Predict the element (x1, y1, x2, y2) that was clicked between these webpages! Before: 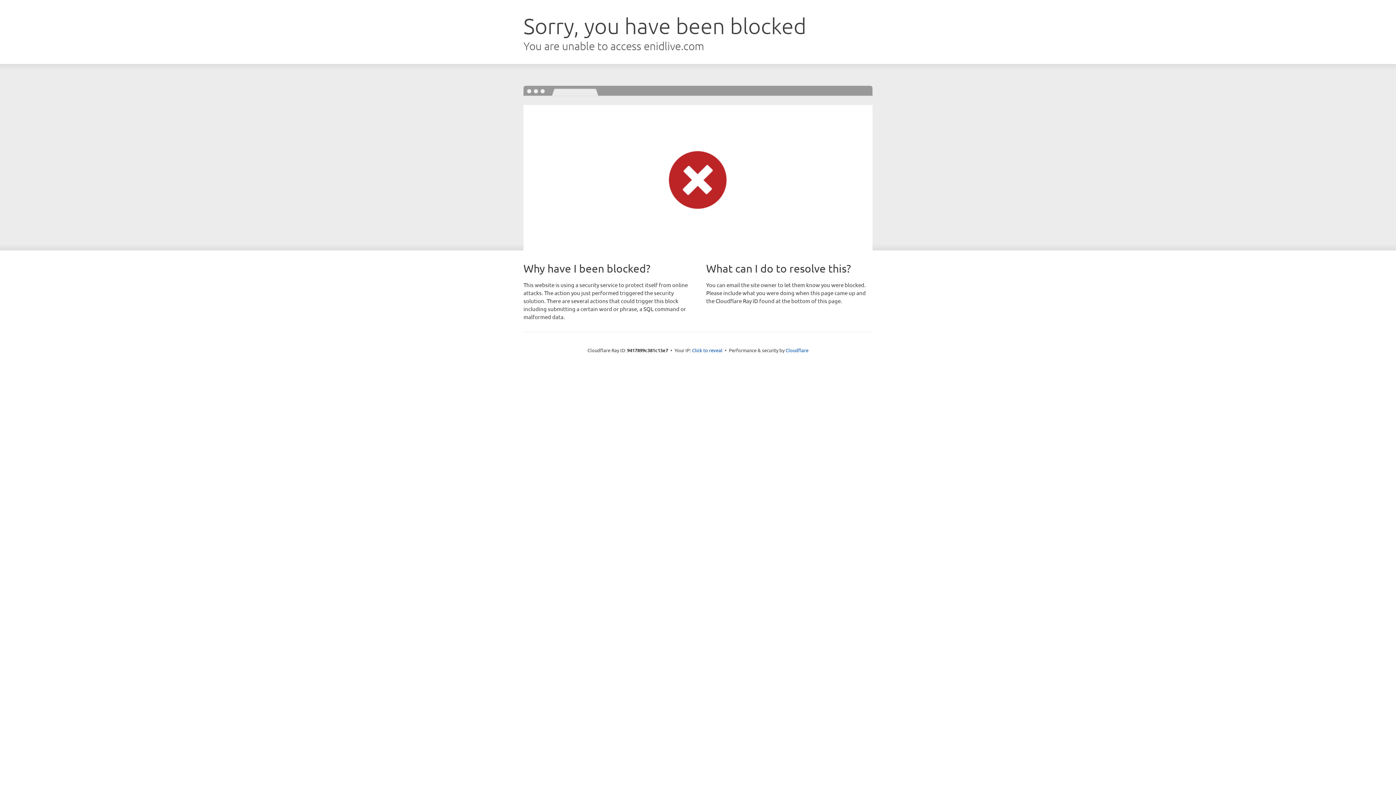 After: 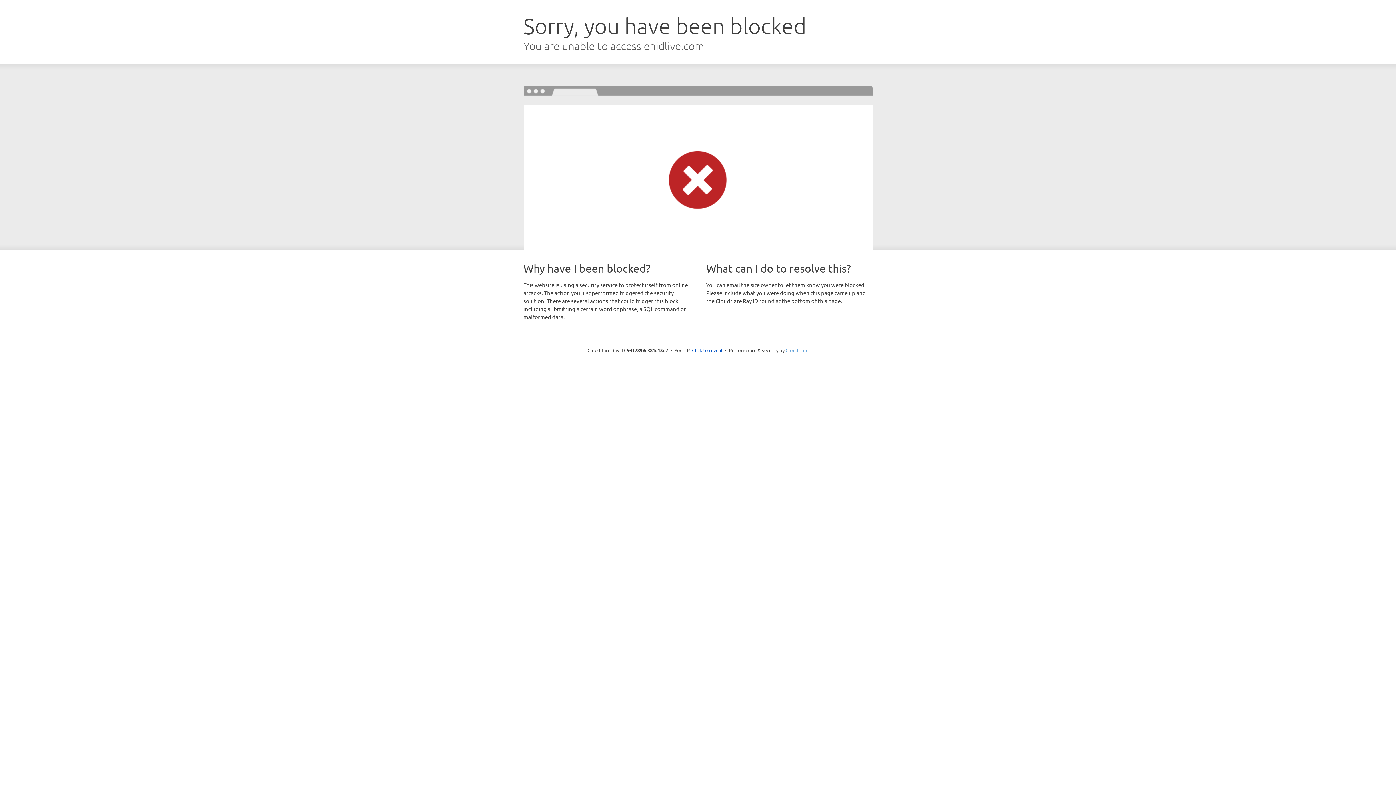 Action: bbox: (785, 347, 808, 353) label: Cloudflare